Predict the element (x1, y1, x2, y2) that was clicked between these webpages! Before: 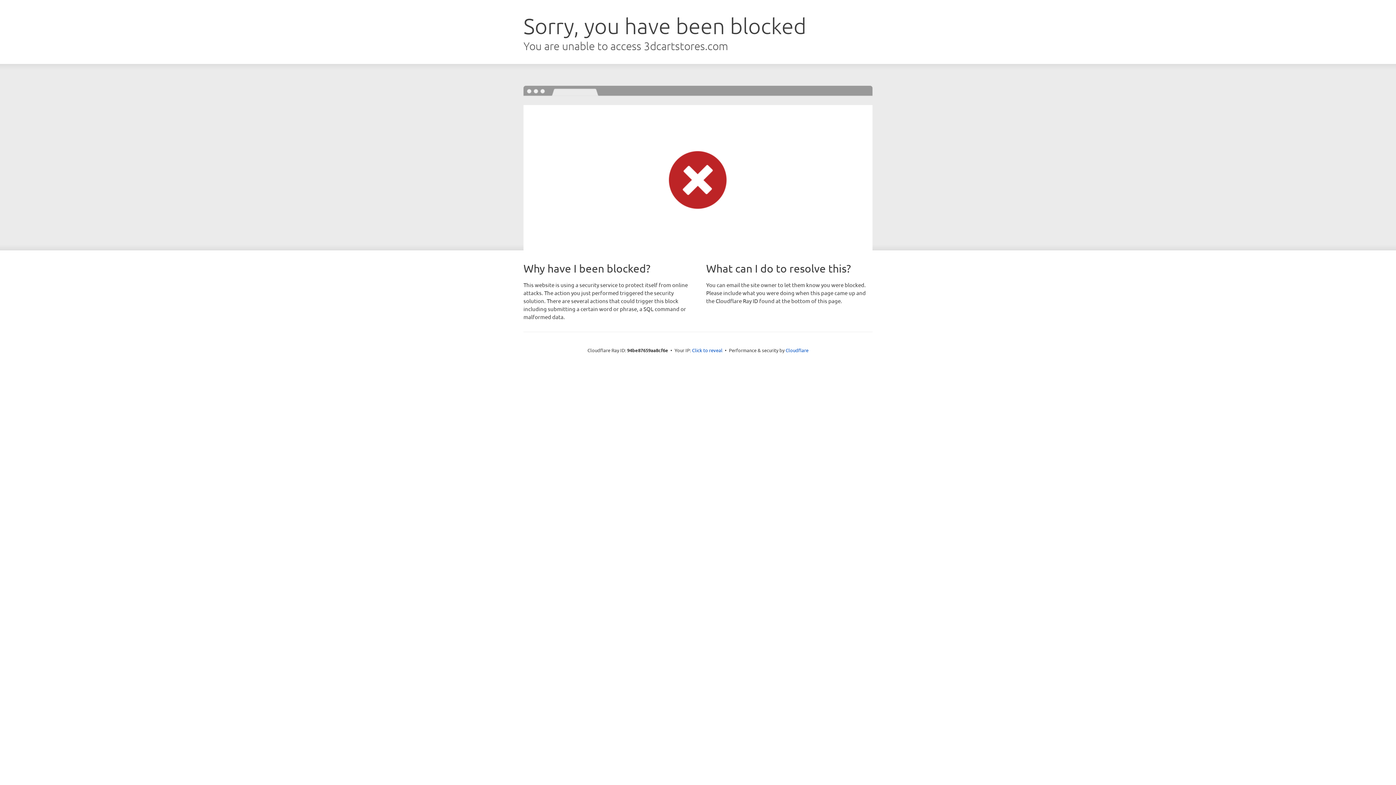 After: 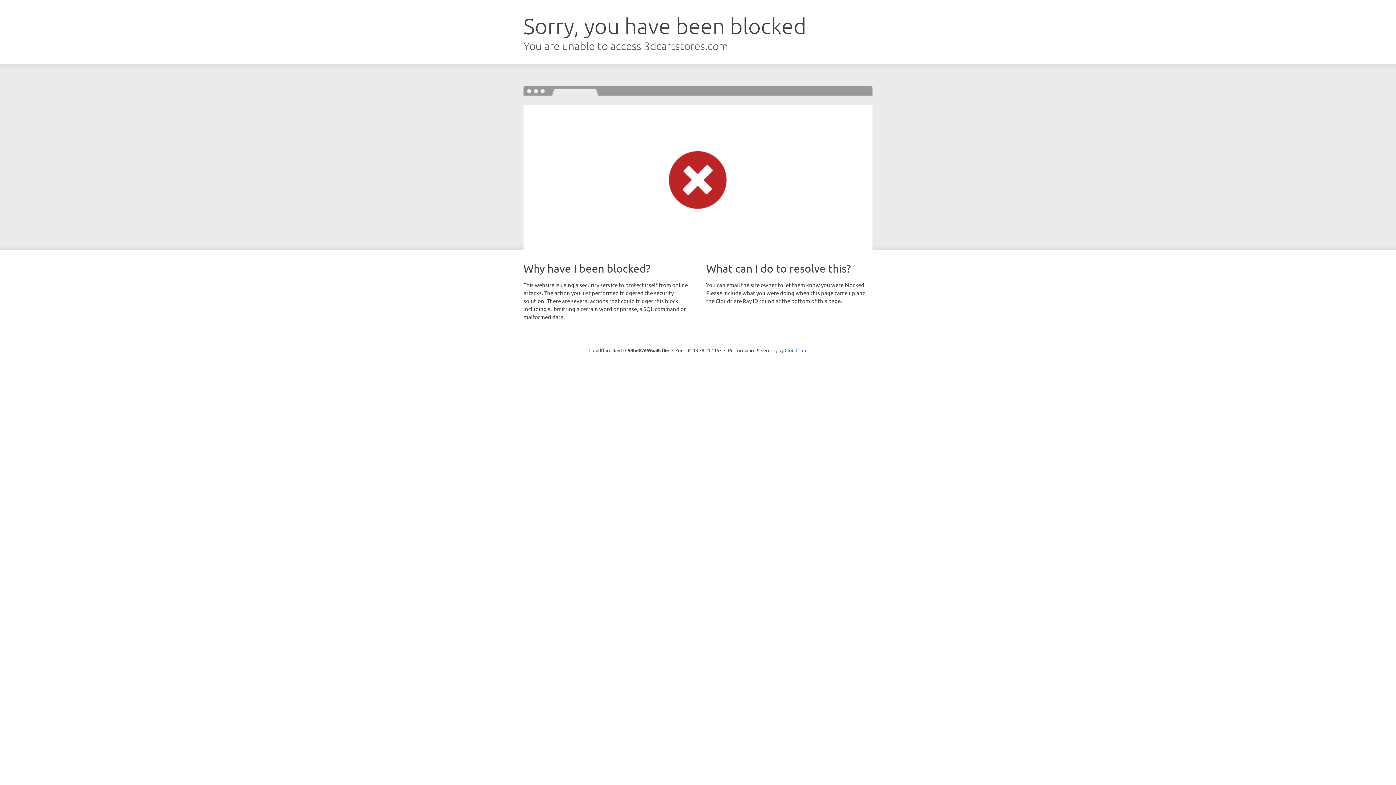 Action: bbox: (692, 346, 722, 353) label: Click to reveal